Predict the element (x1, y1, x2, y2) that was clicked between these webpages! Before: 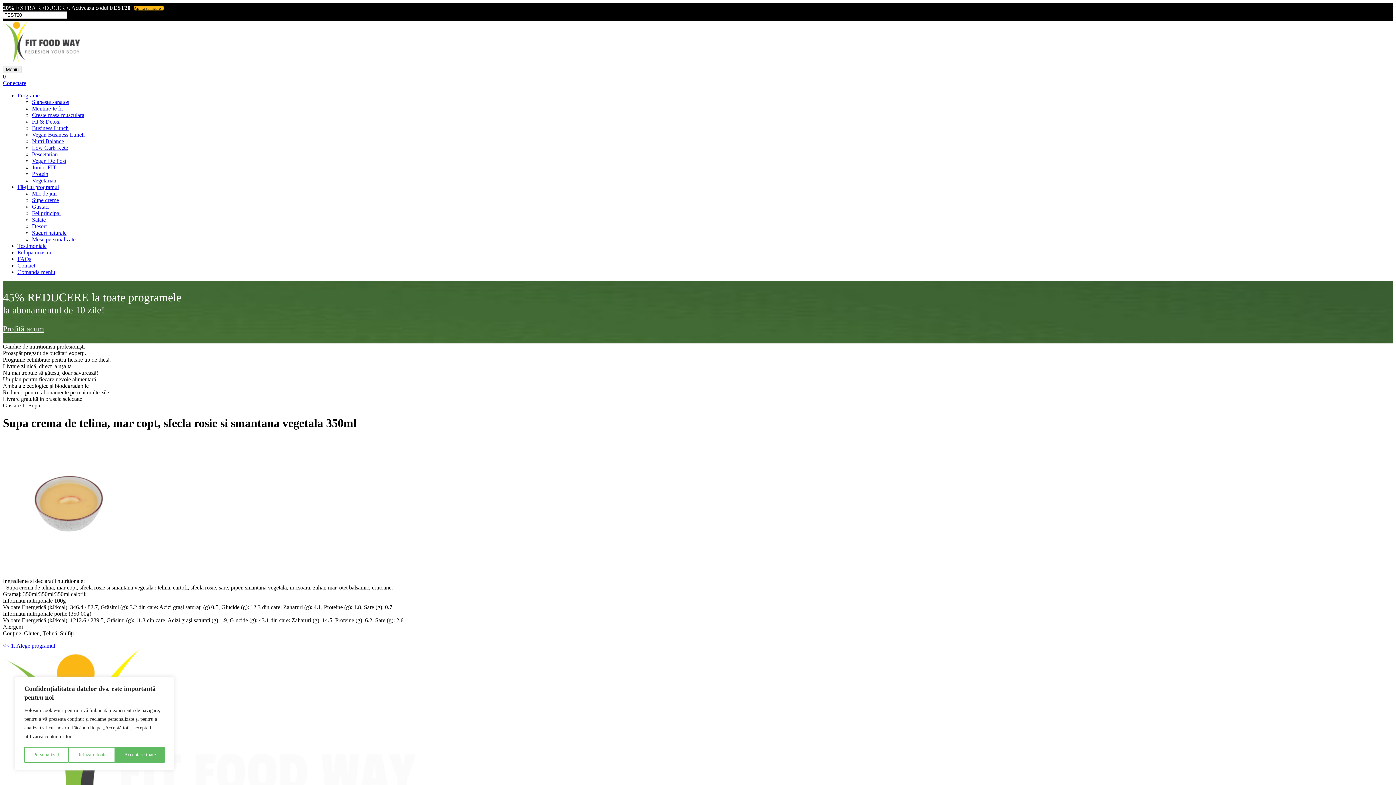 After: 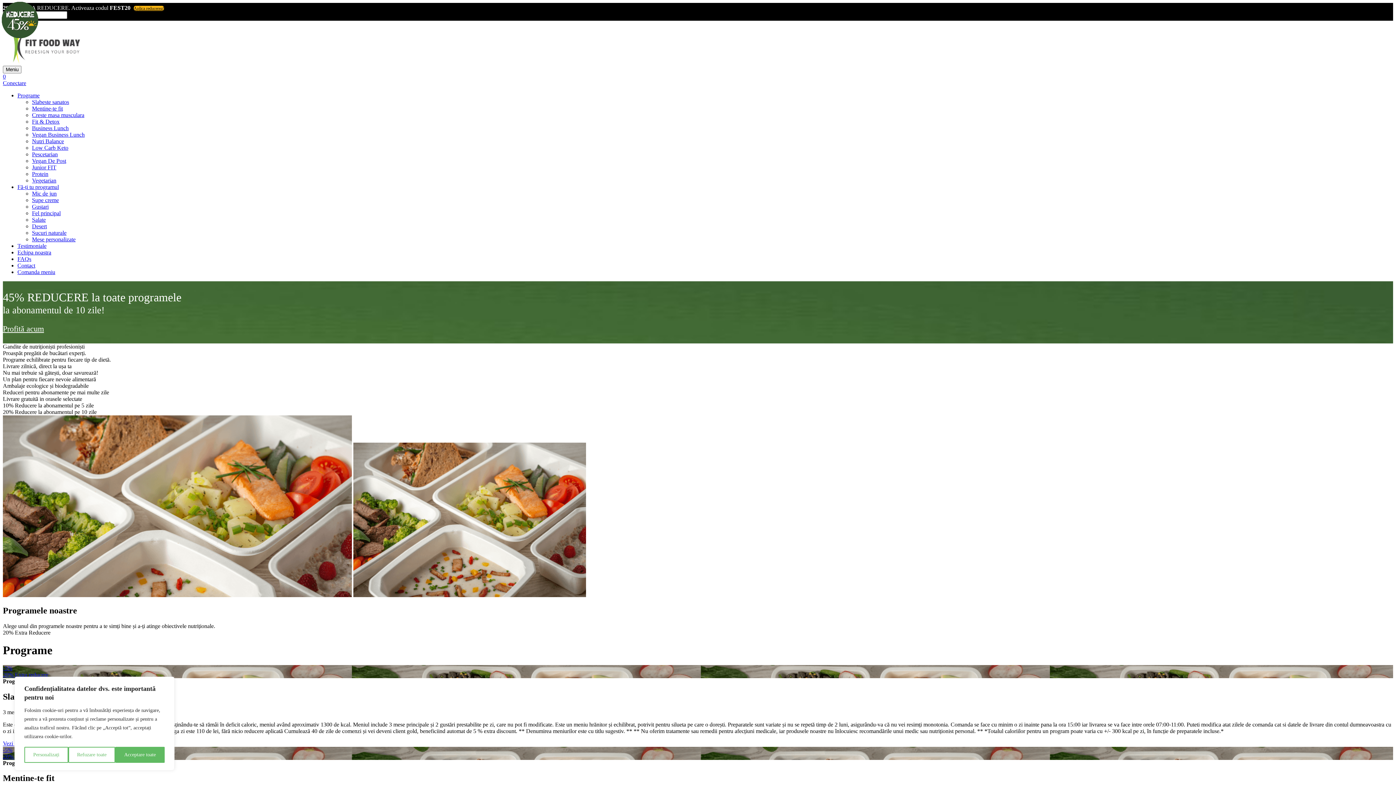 Action: label: Profită acum bbox: (2, 324, 44, 333)